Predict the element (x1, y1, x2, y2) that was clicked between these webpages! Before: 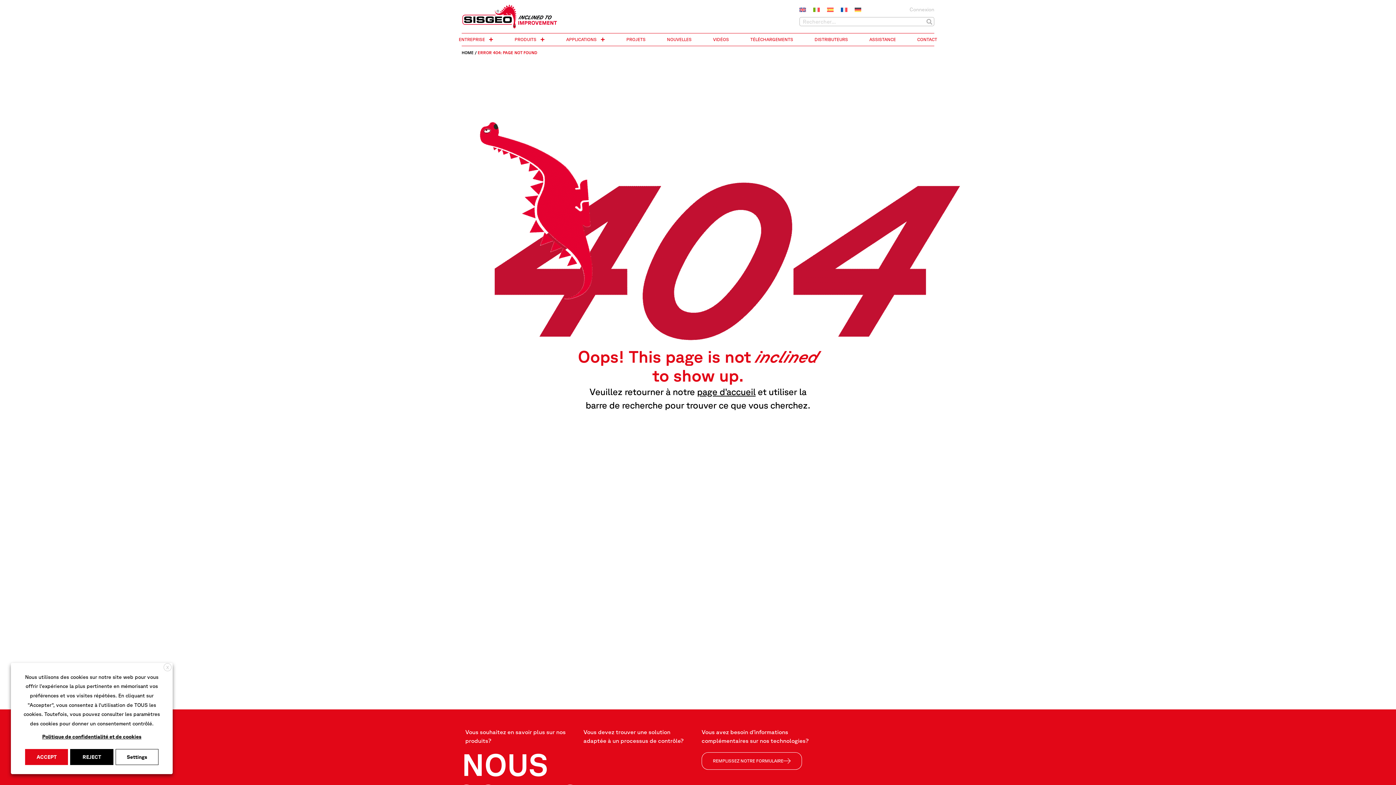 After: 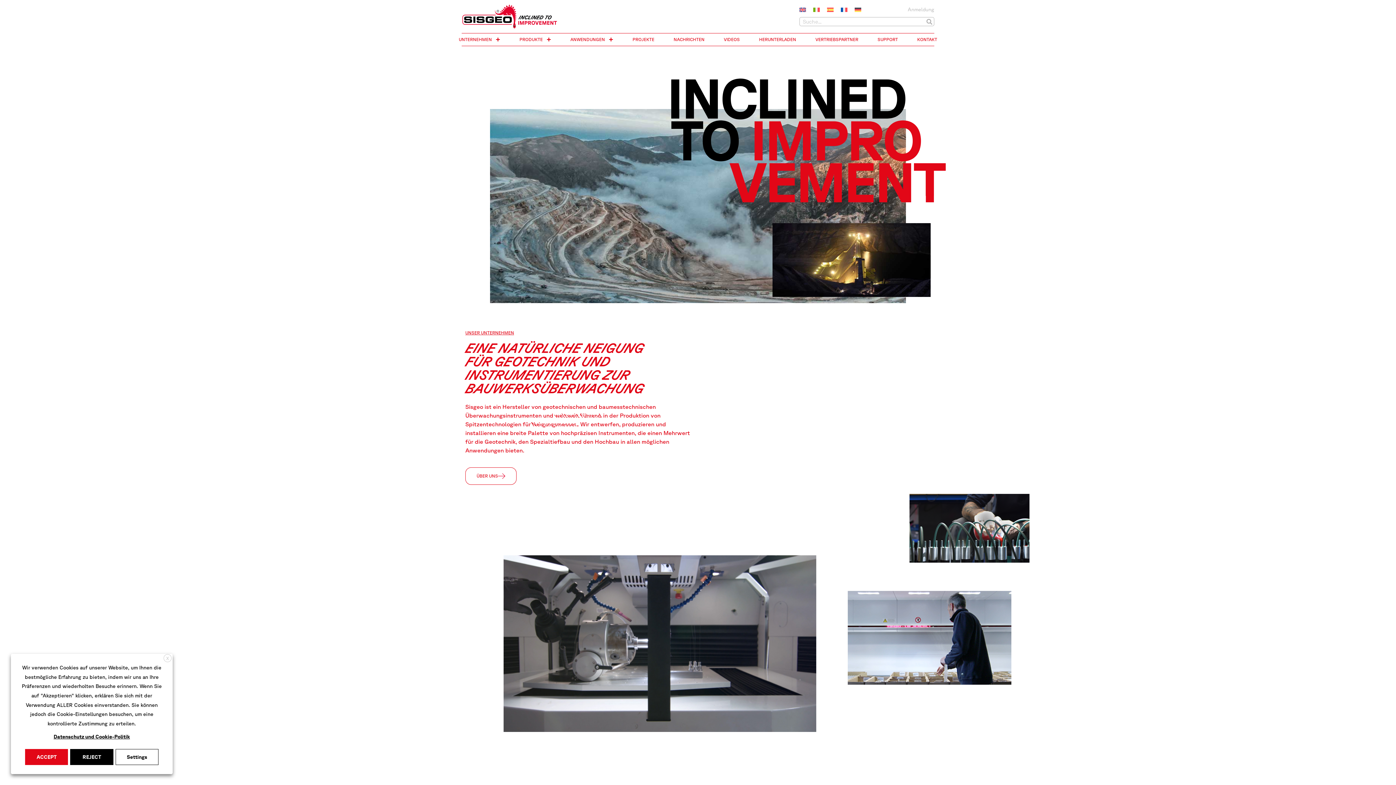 Action: bbox: (851, 5, 865, 14)